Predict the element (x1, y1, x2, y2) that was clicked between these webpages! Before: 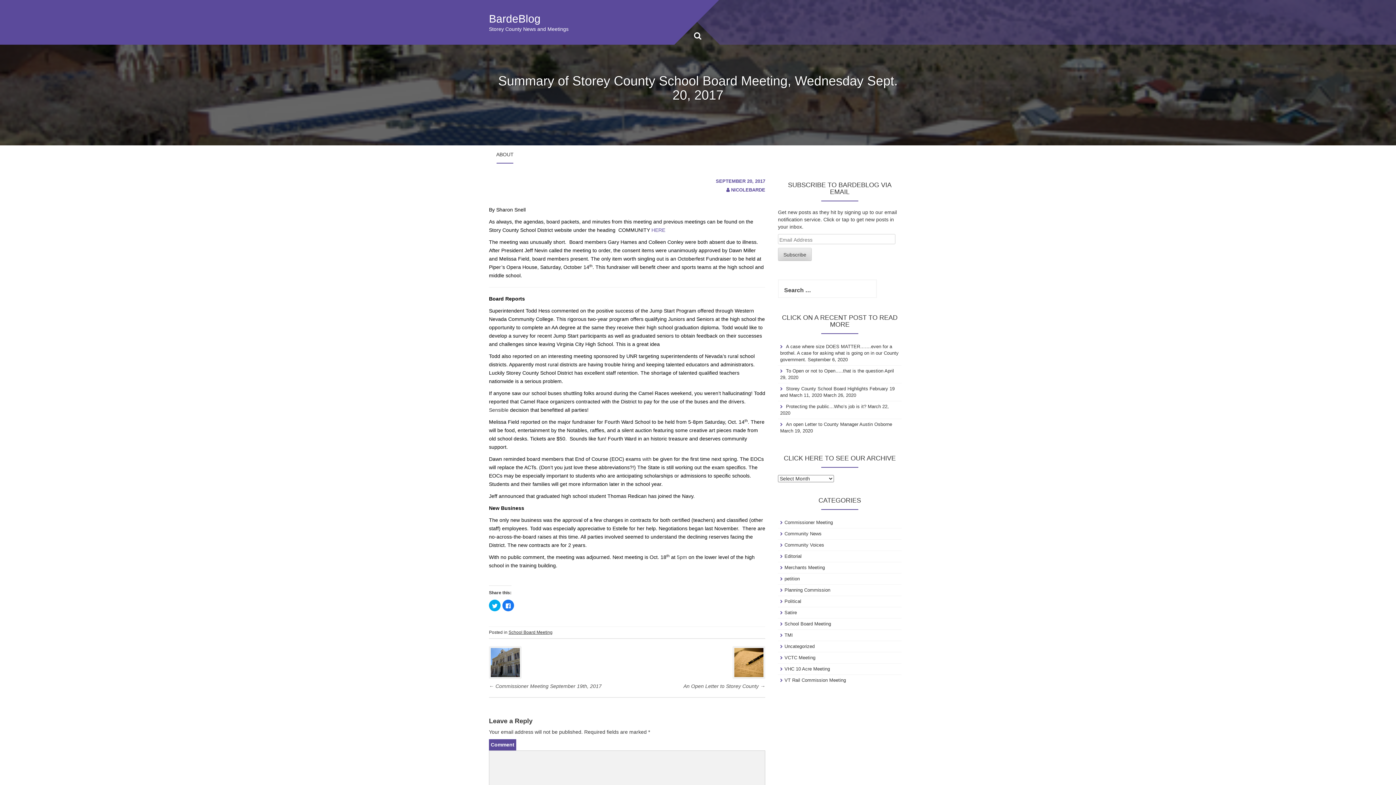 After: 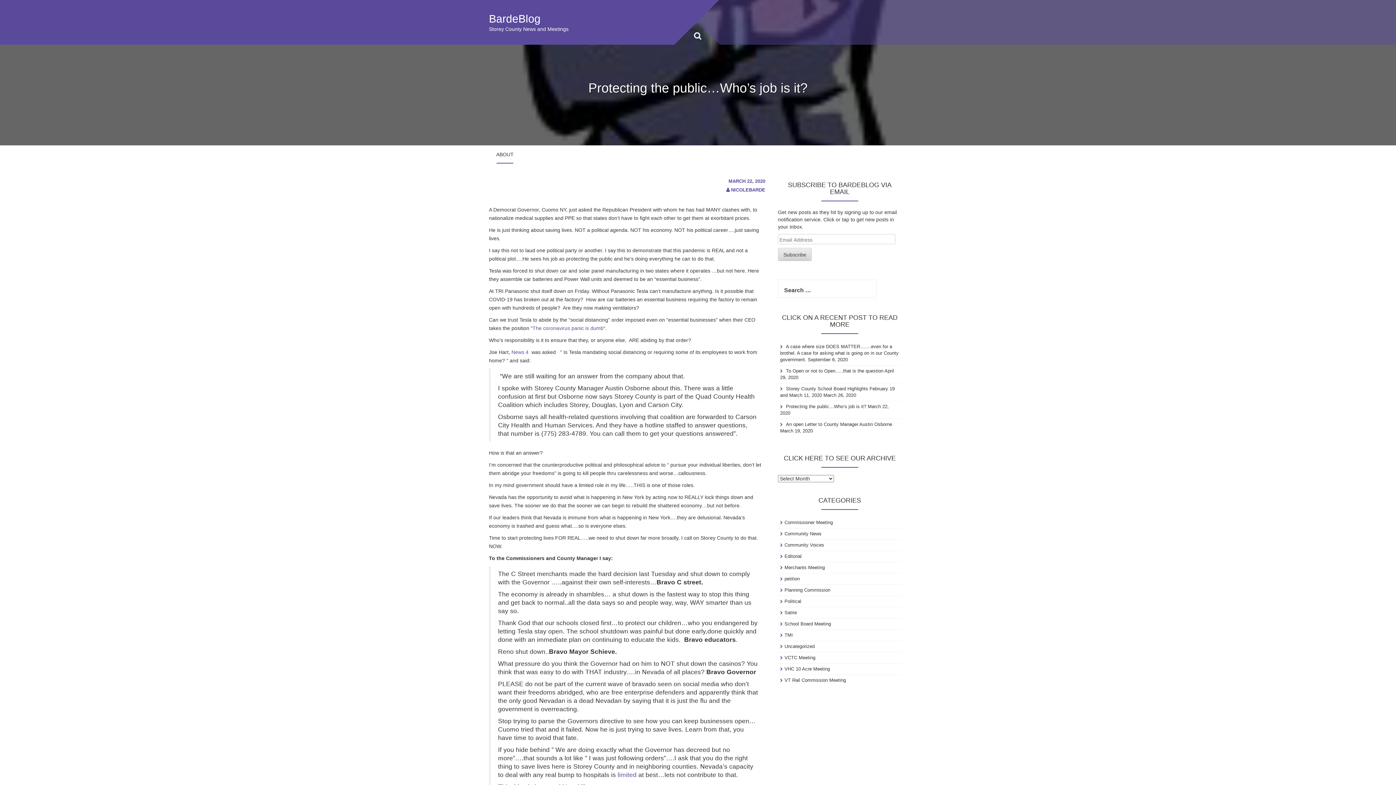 Action: bbox: (786, 403, 866, 409) label: Protecting the public…Who’s job is it?